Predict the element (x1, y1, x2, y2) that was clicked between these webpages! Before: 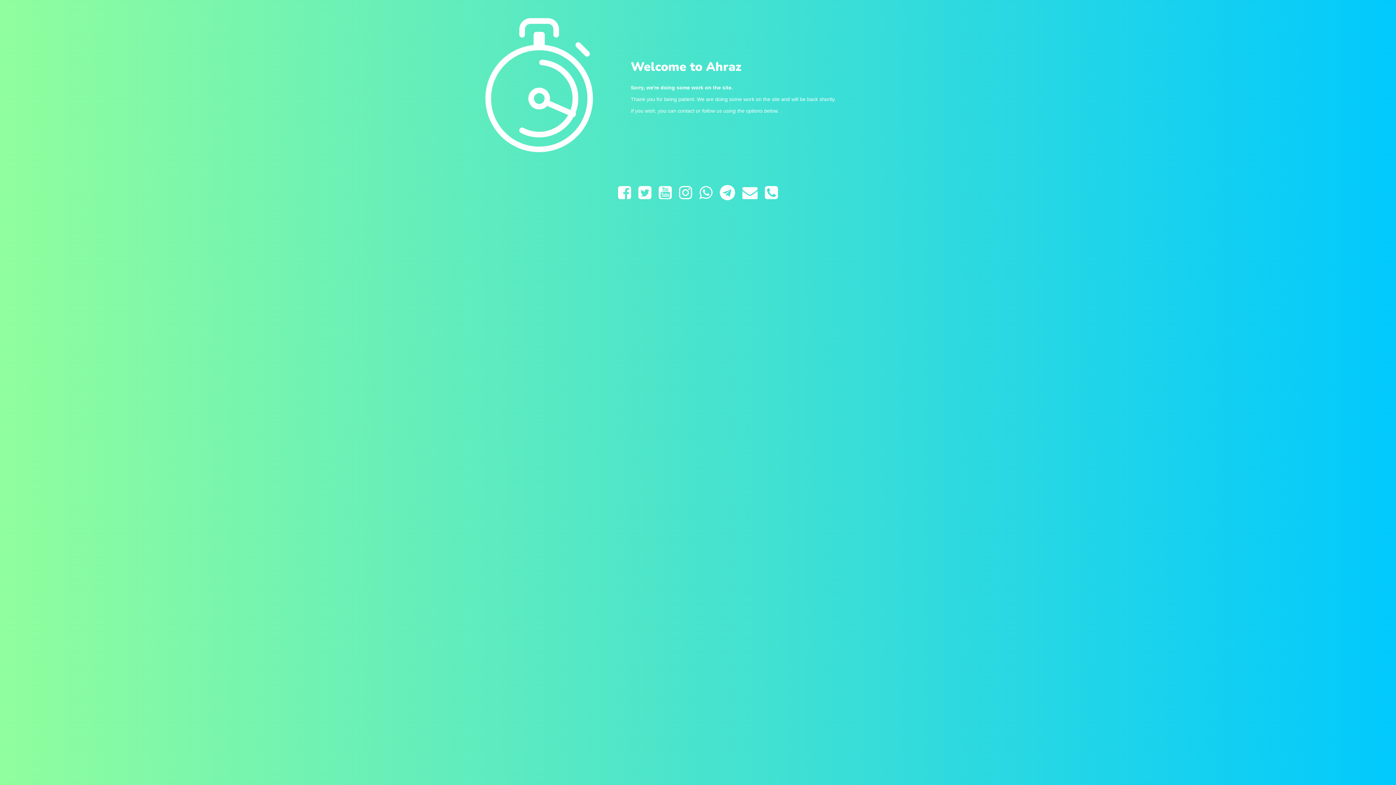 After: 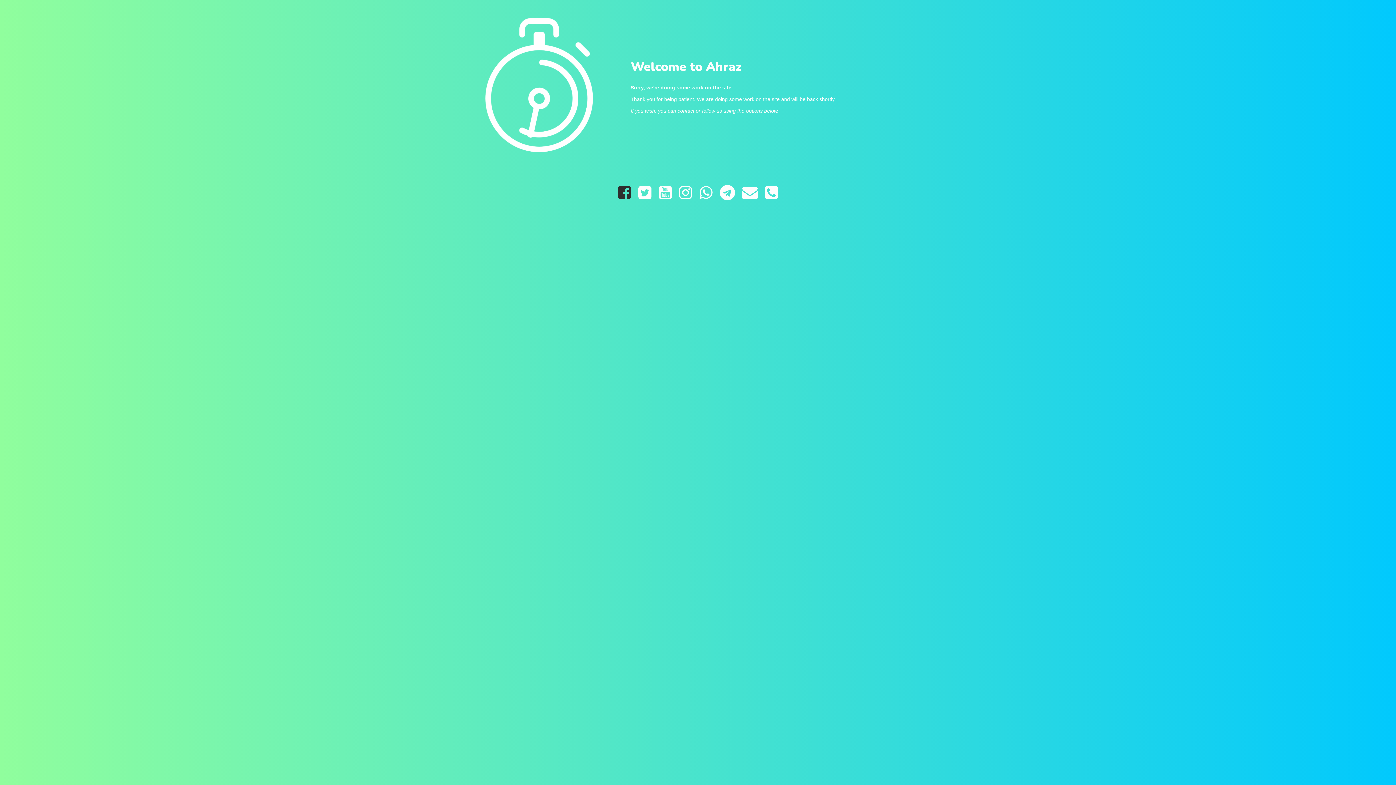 Action: bbox: (614, 193, 634, 199)